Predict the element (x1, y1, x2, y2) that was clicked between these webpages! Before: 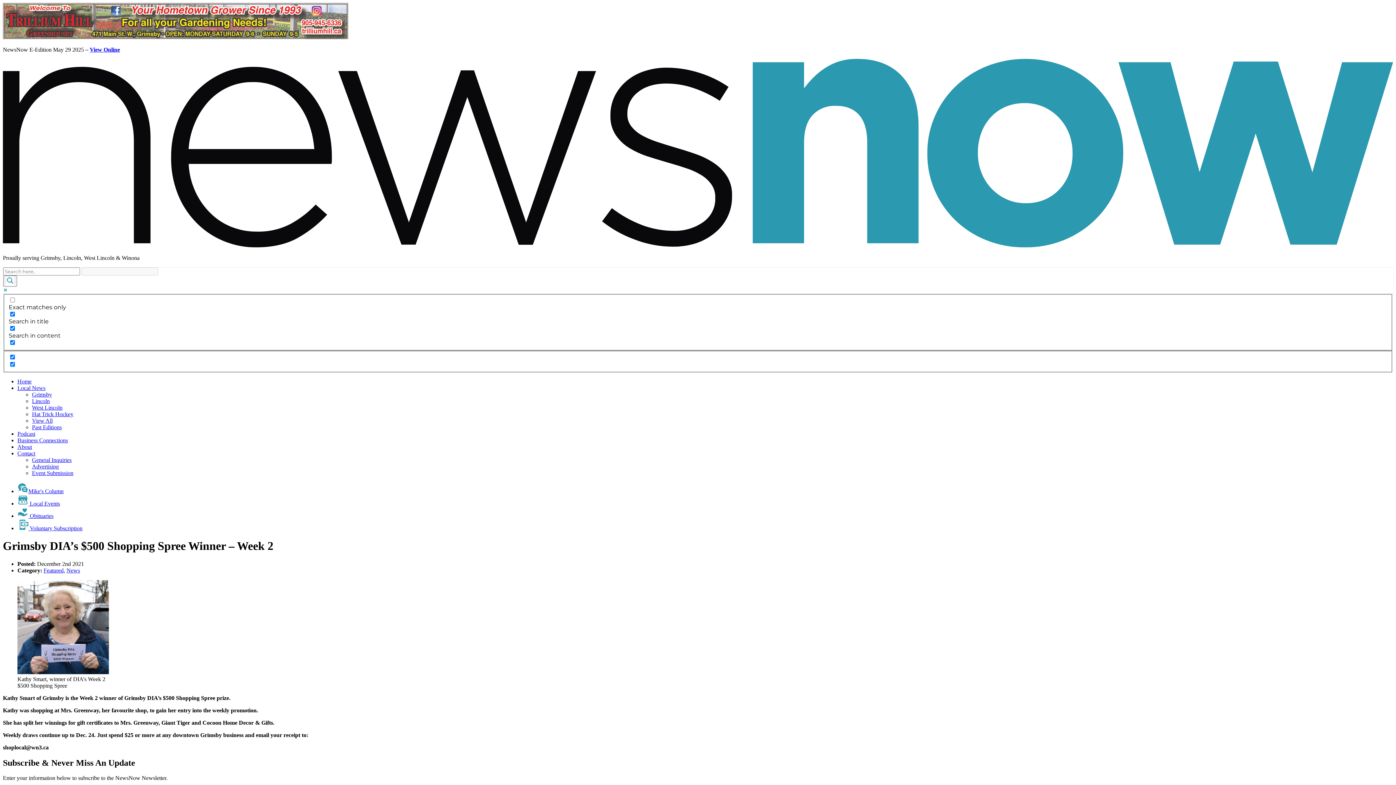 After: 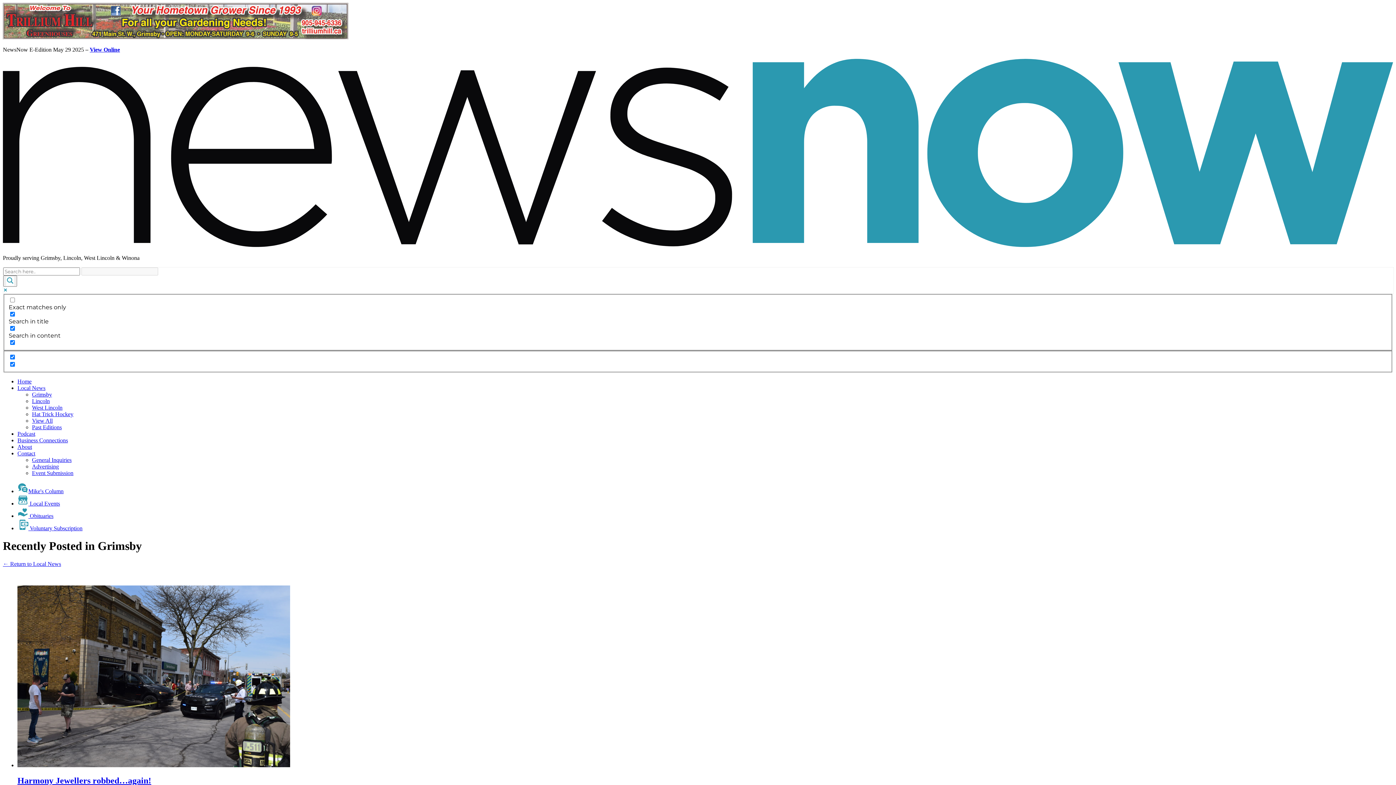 Action: label: Grimsby bbox: (32, 391, 52, 397)